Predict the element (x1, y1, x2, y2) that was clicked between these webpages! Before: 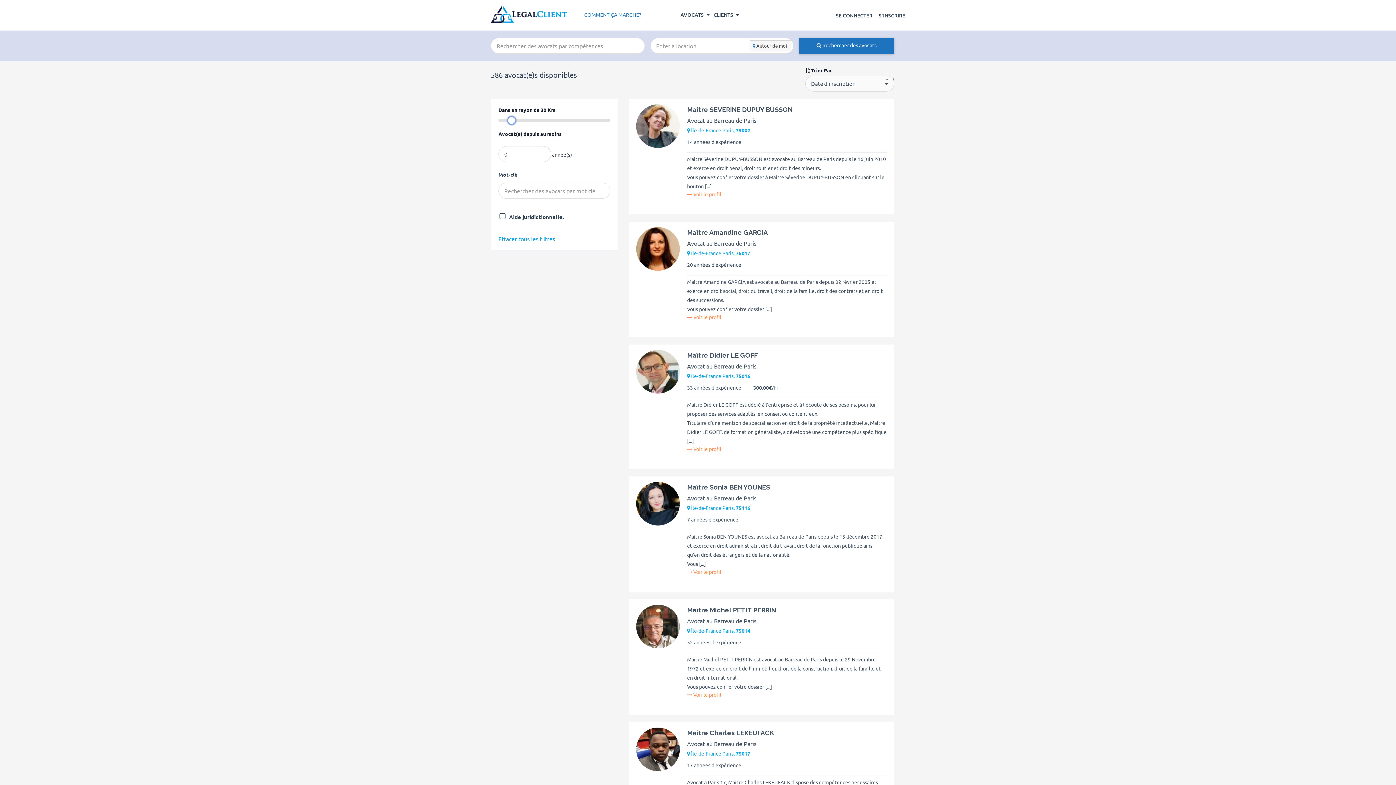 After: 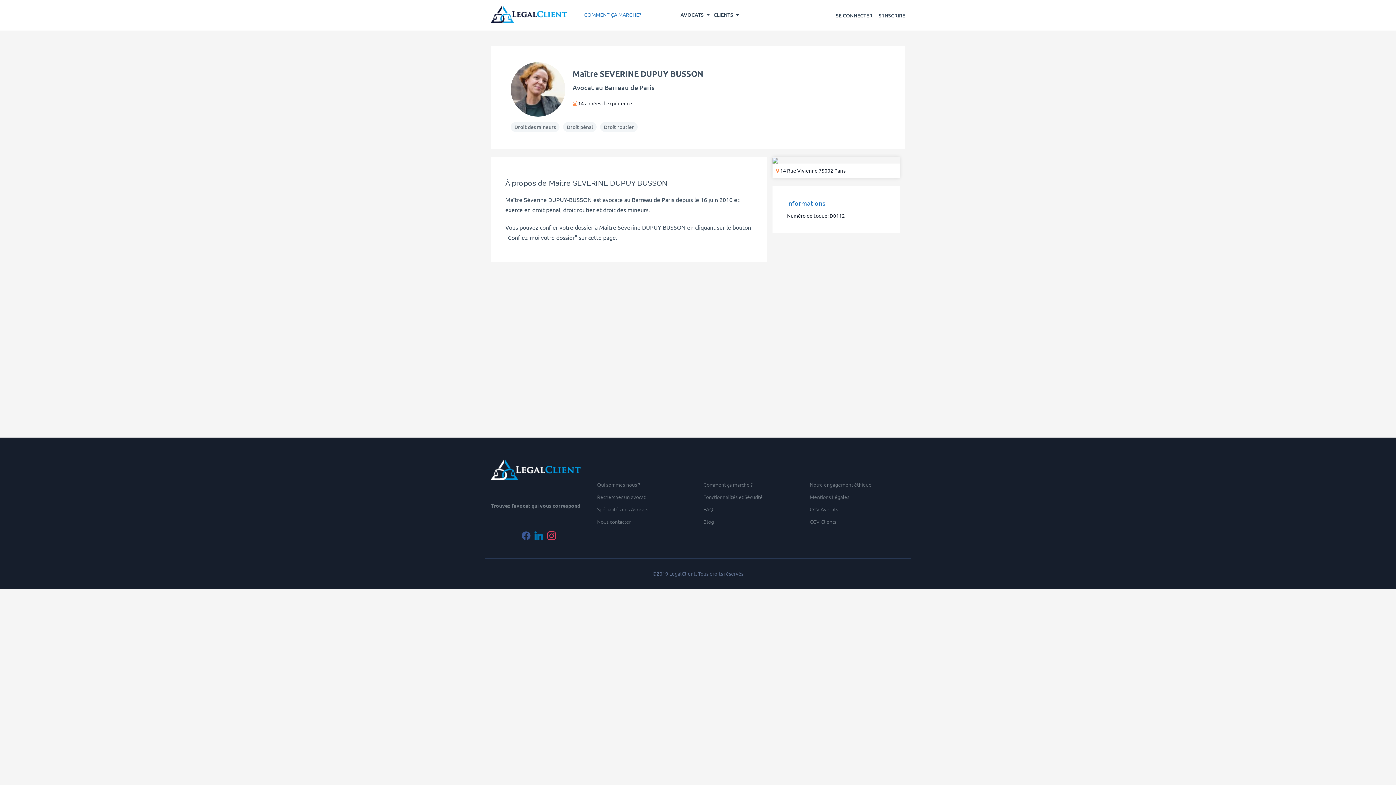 Action: bbox: (687, 105, 792, 113) label: Maître SEVERINE DUPUY BUSSON